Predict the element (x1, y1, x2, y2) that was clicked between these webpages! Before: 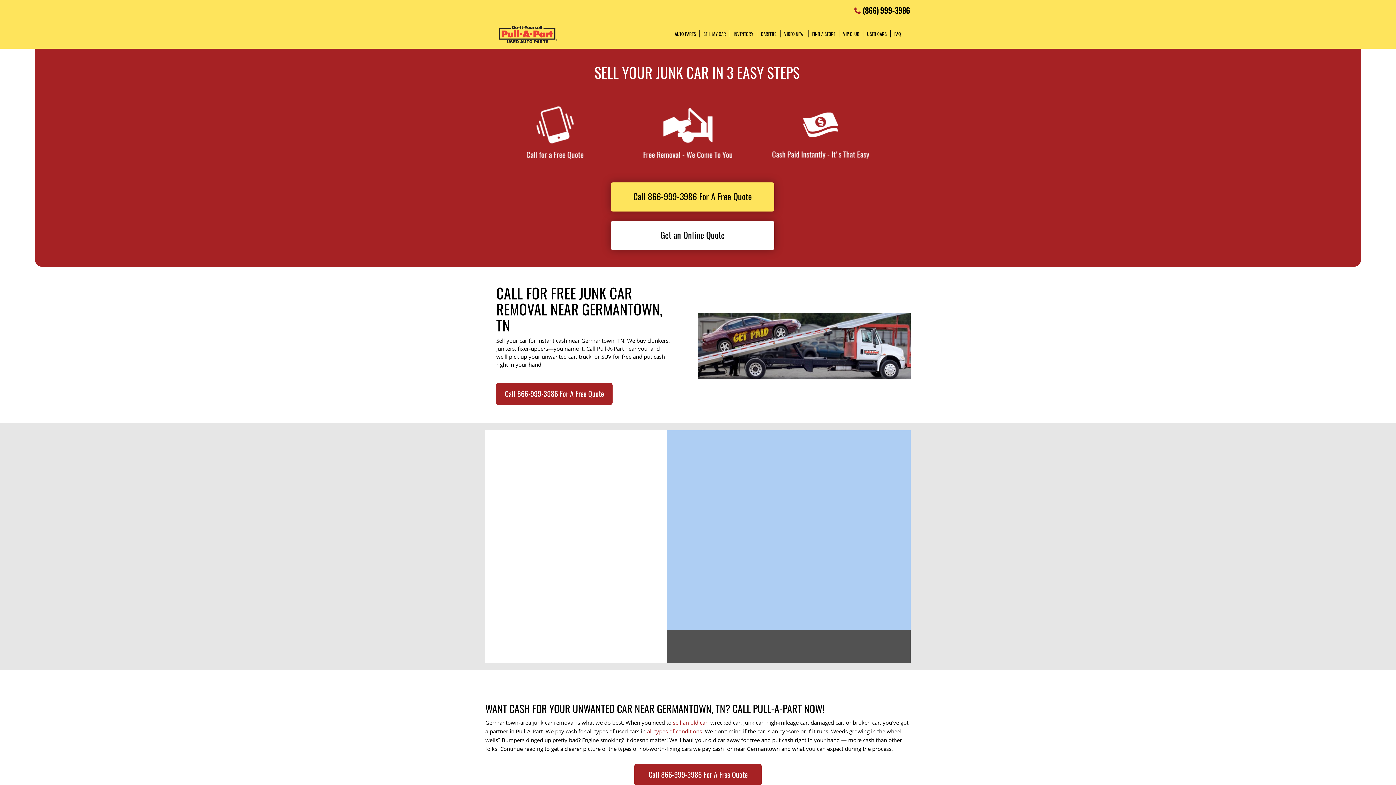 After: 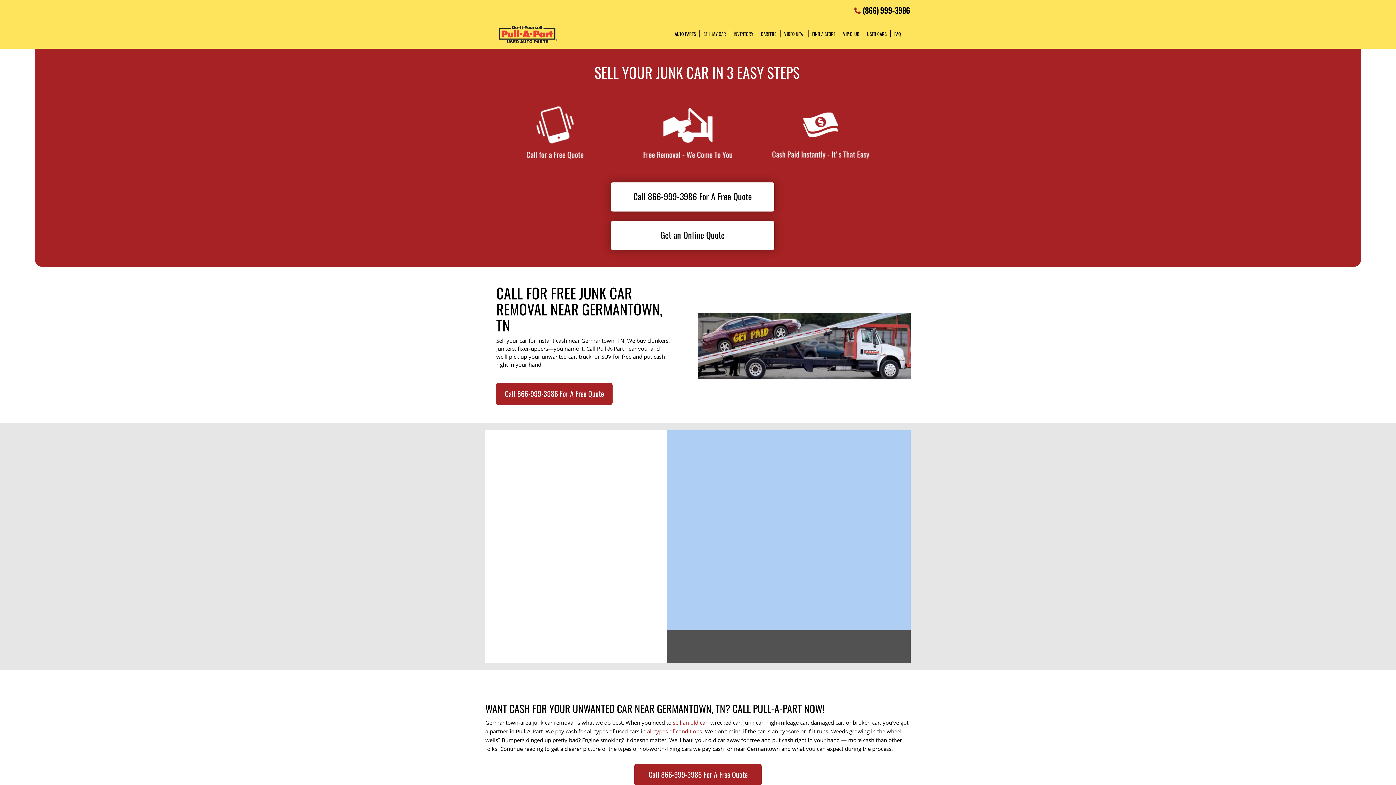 Action: bbox: (610, 182, 774, 211) label: Call 866-999-3986 For A Free Quote